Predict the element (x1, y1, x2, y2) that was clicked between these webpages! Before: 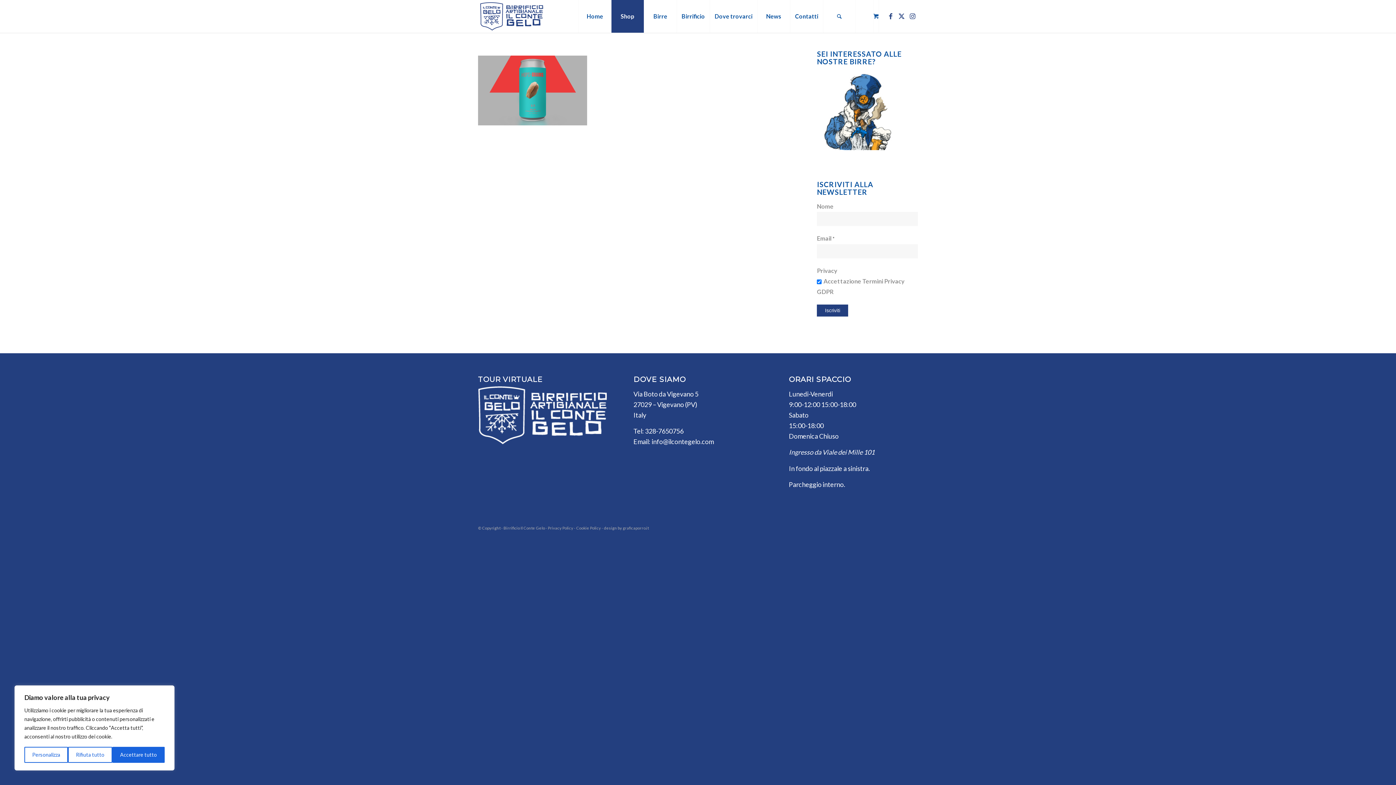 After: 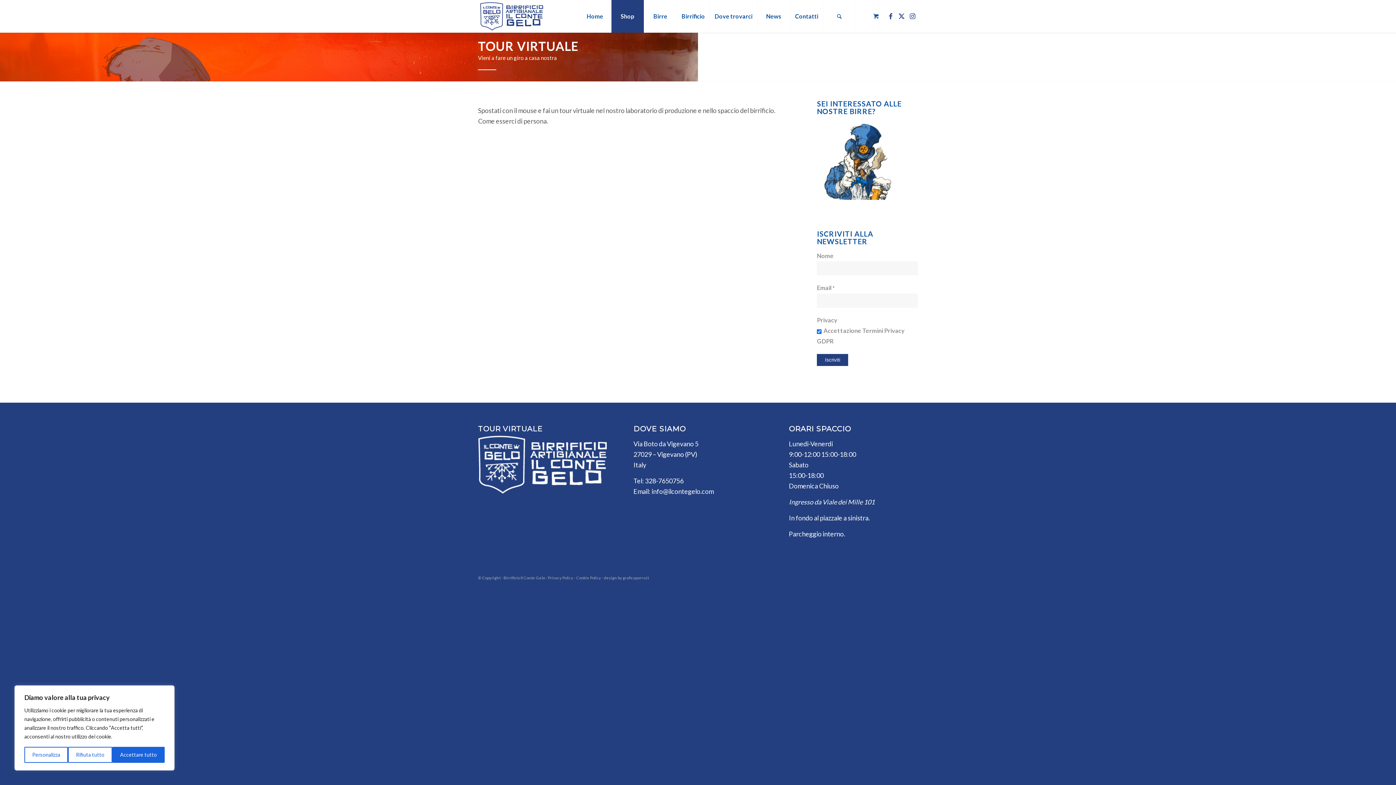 Action: bbox: (478, 438, 606, 446)